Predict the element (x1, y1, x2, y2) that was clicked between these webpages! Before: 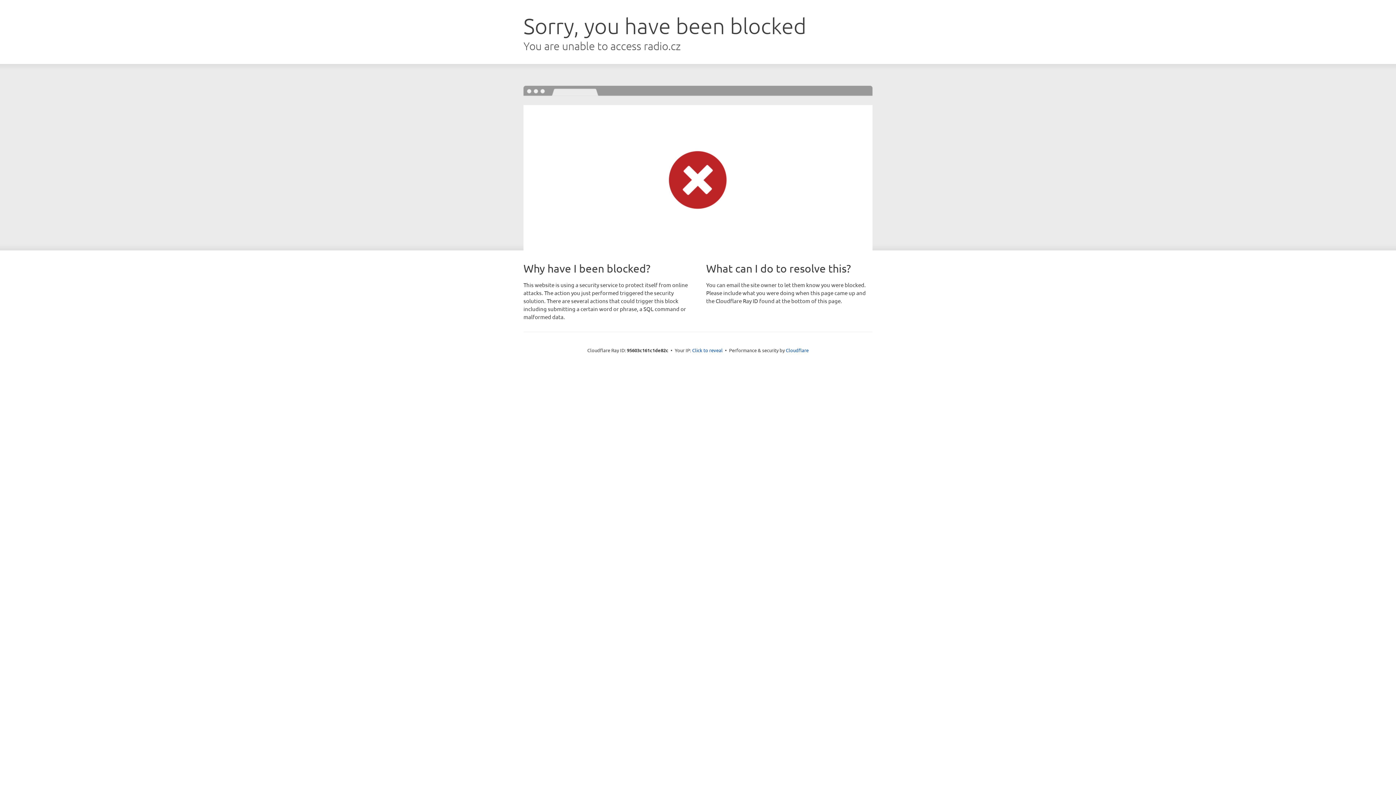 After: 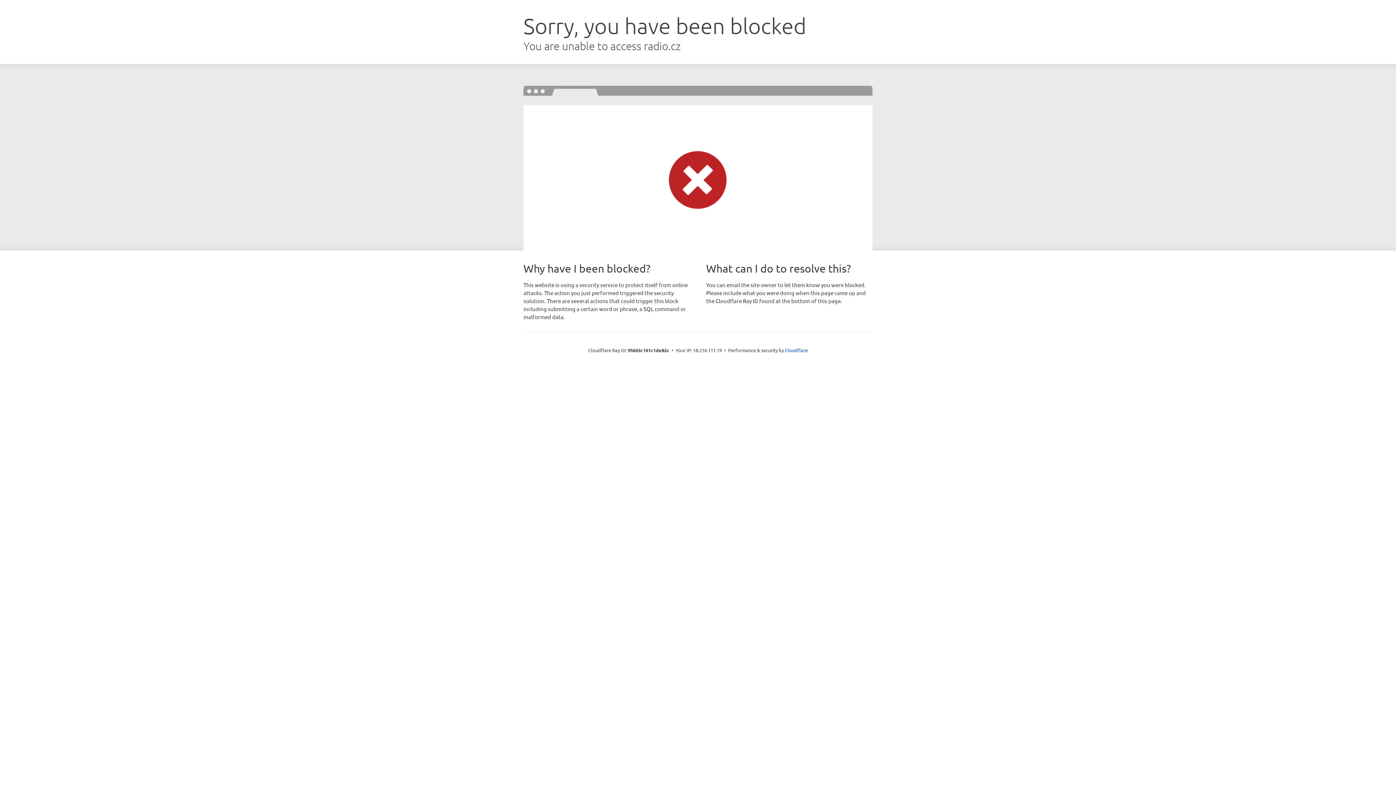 Action: label: Click to reveal bbox: (692, 346, 722, 353)